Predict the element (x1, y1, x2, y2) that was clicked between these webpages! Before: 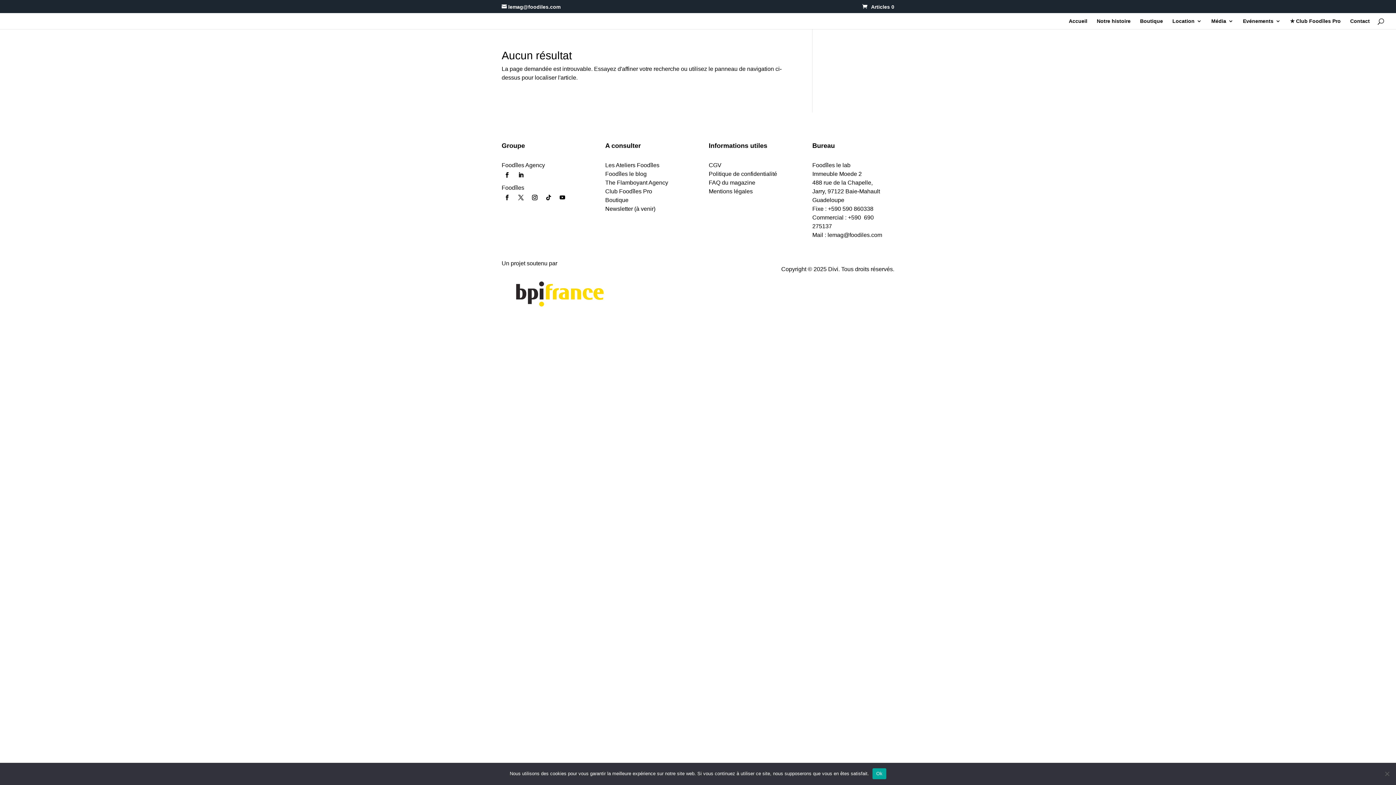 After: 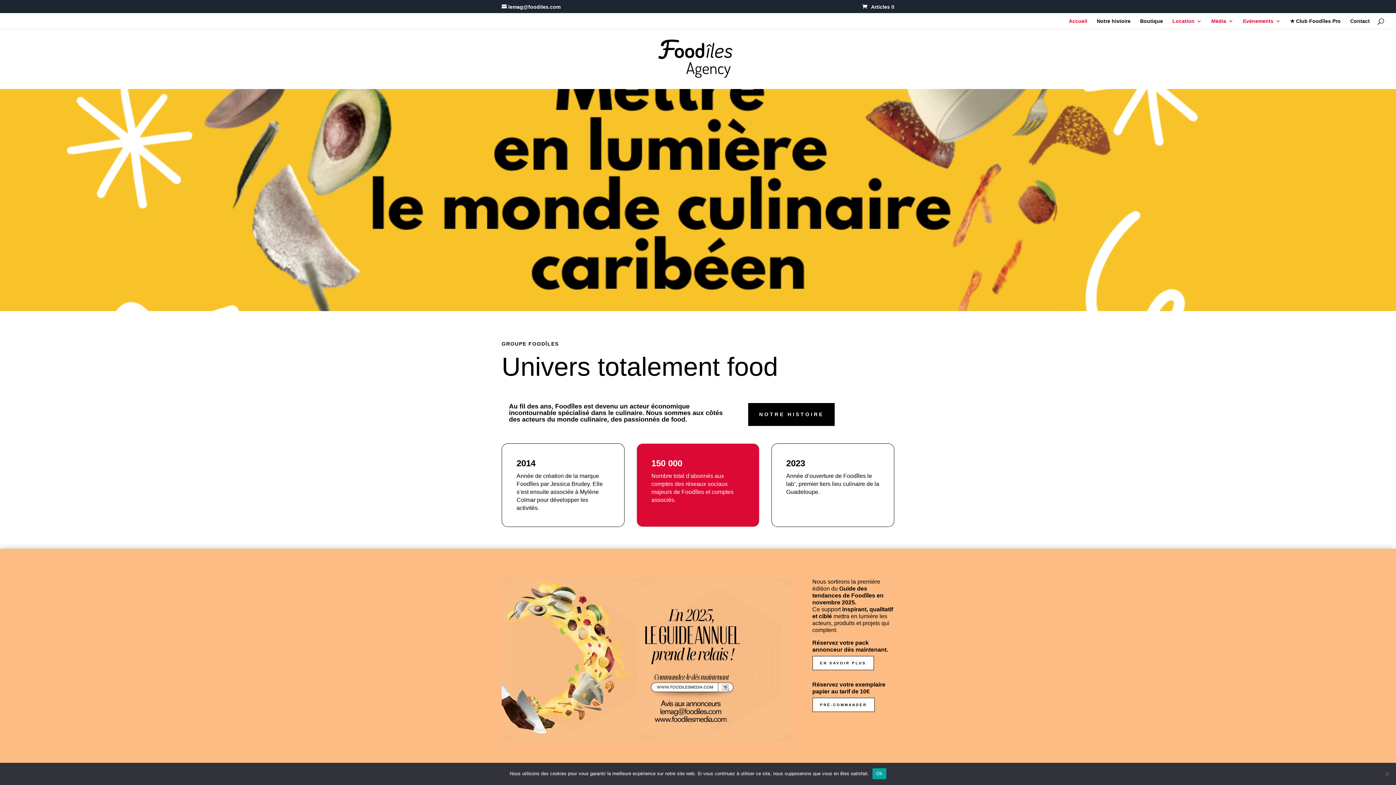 Action: bbox: (1069, 18, 1087, 29) label: Accueil